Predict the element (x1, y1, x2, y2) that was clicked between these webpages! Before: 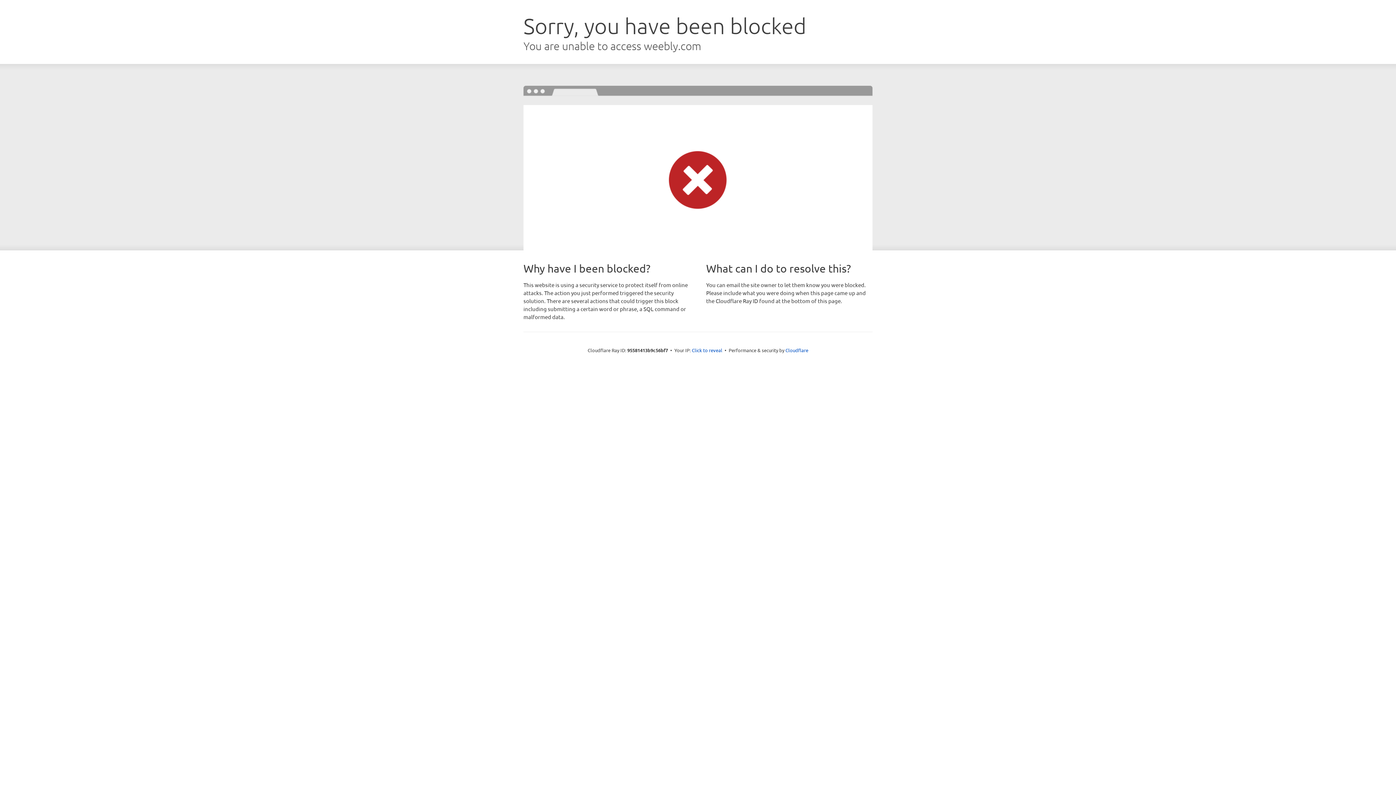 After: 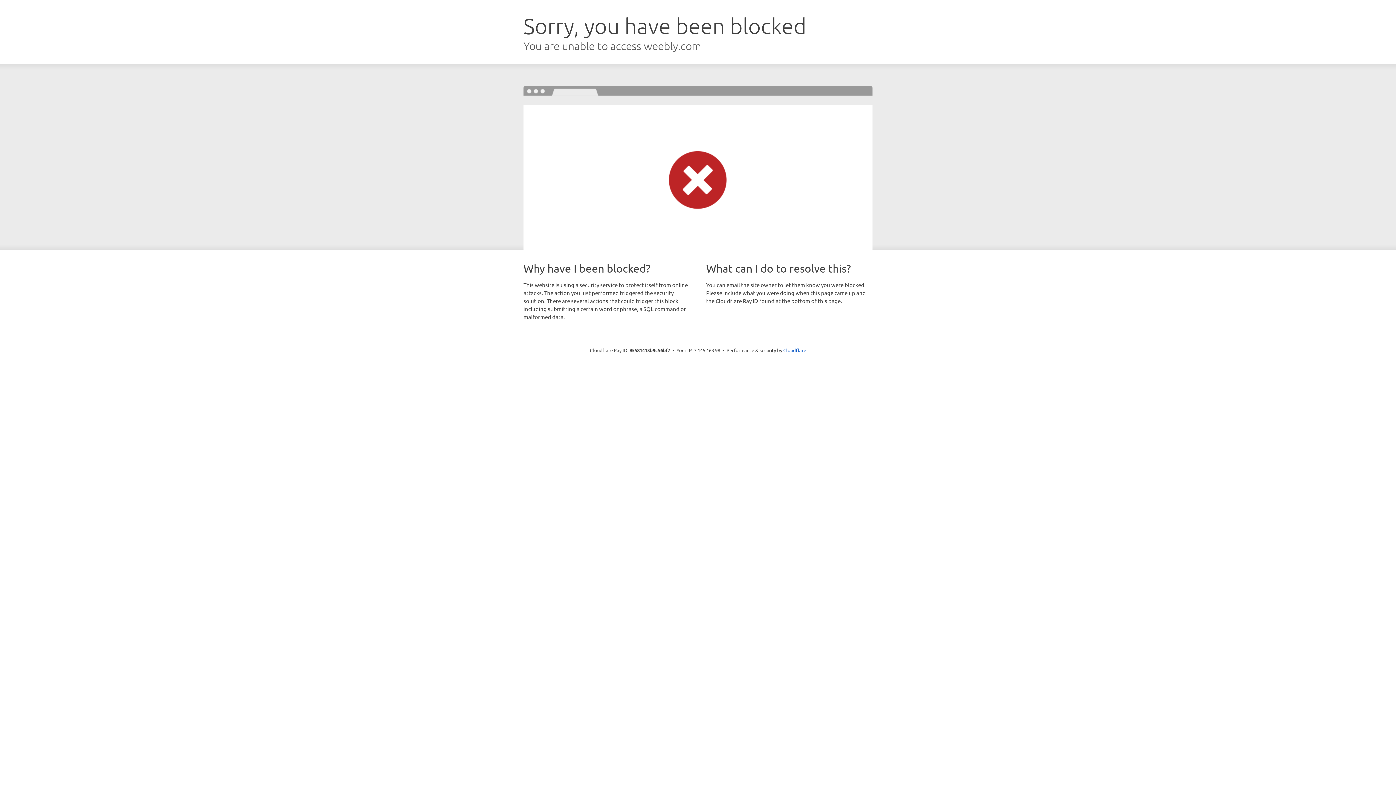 Action: bbox: (692, 346, 722, 353) label: Click to reveal